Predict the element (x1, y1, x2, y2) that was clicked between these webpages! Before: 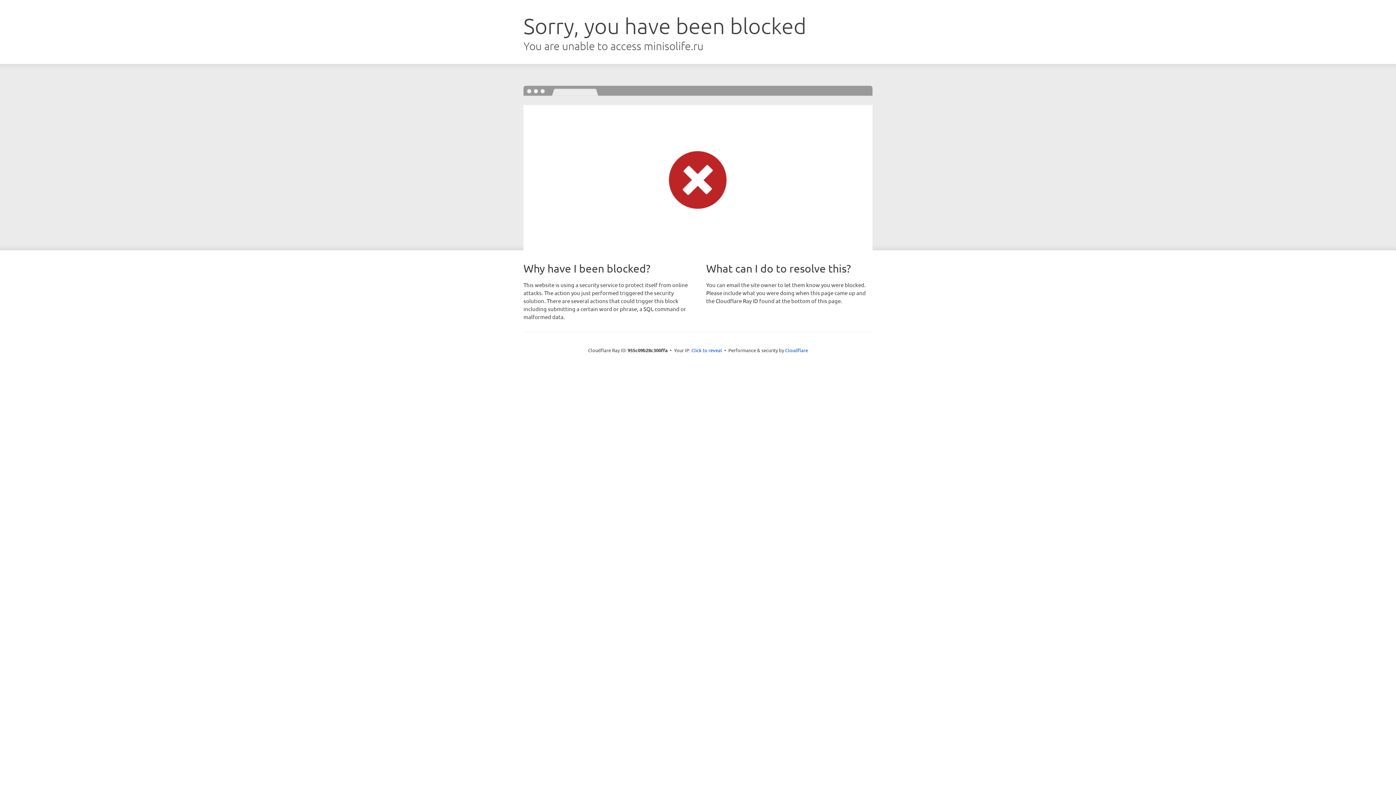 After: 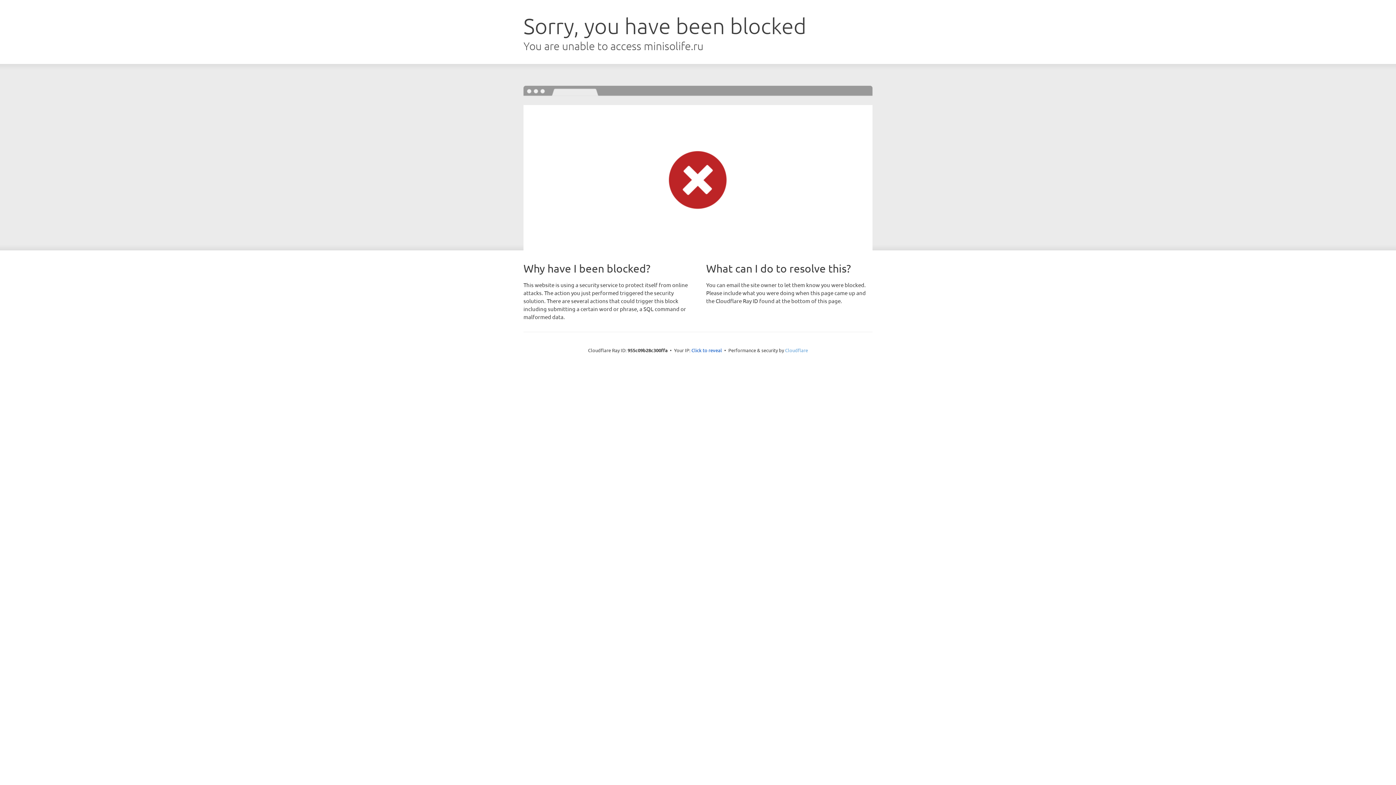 Action: bbox: (785, 347, 808, 353) label: Cloudflare